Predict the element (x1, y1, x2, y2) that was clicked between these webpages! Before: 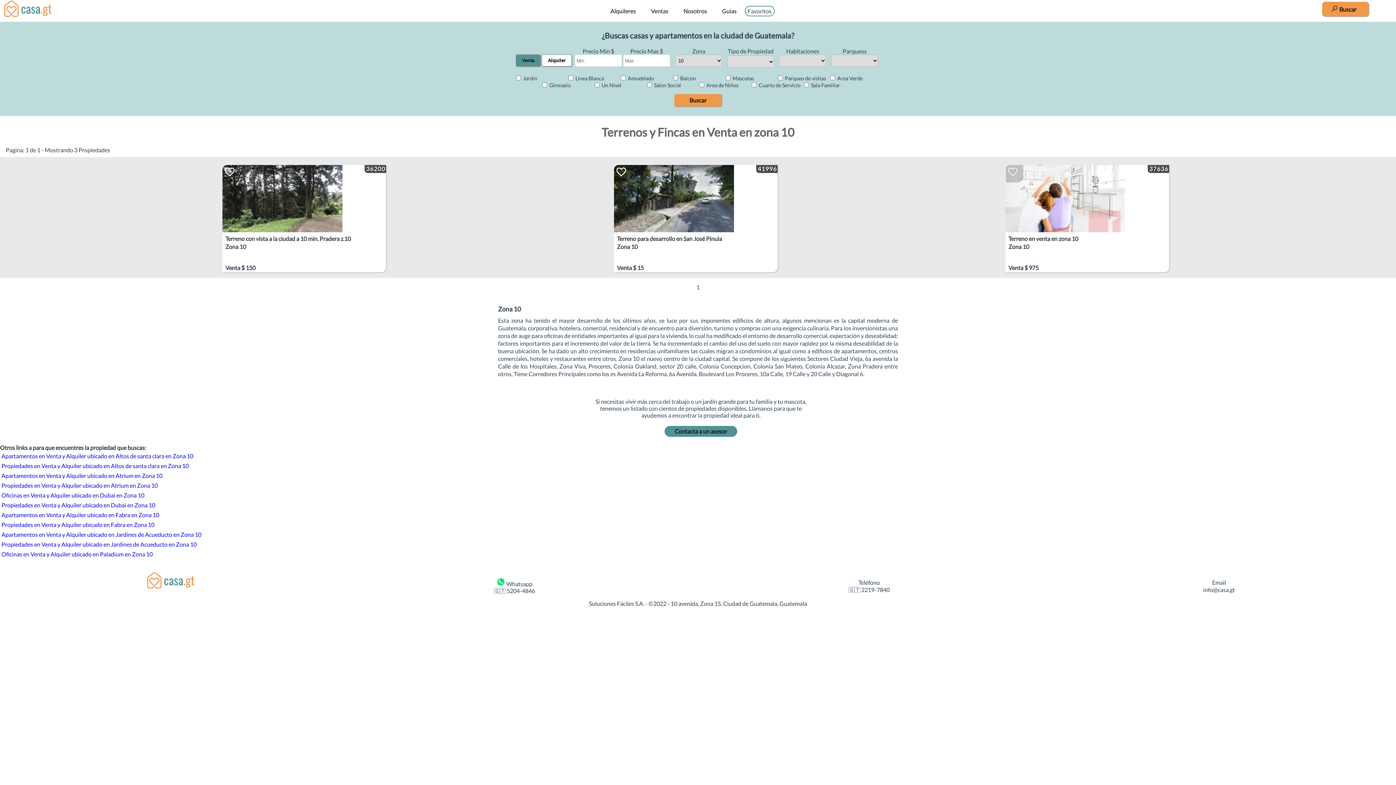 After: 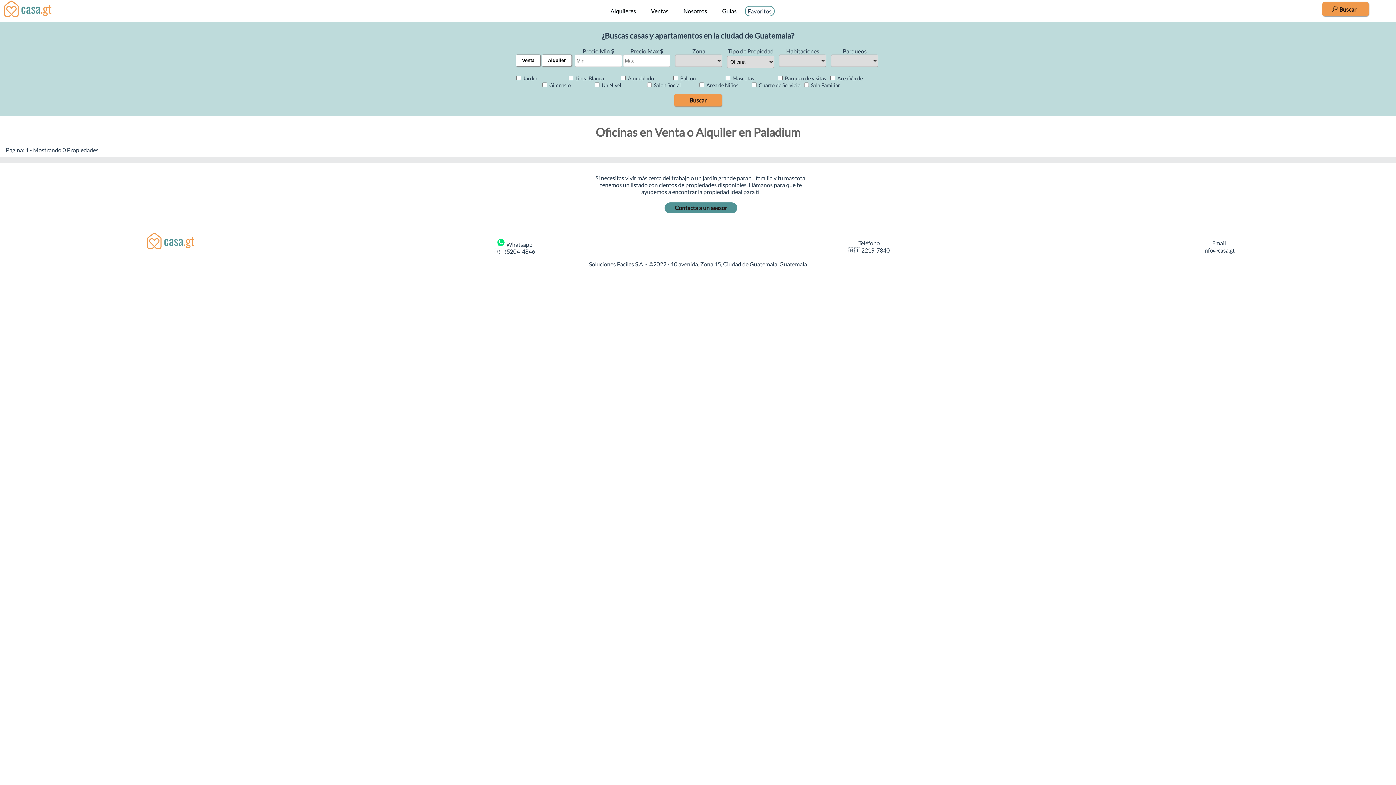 Action: label: Oficinas en Venta y Alquiler ubicado en Paladium en Zona 10 bbox: (1, 550, 152, 557)